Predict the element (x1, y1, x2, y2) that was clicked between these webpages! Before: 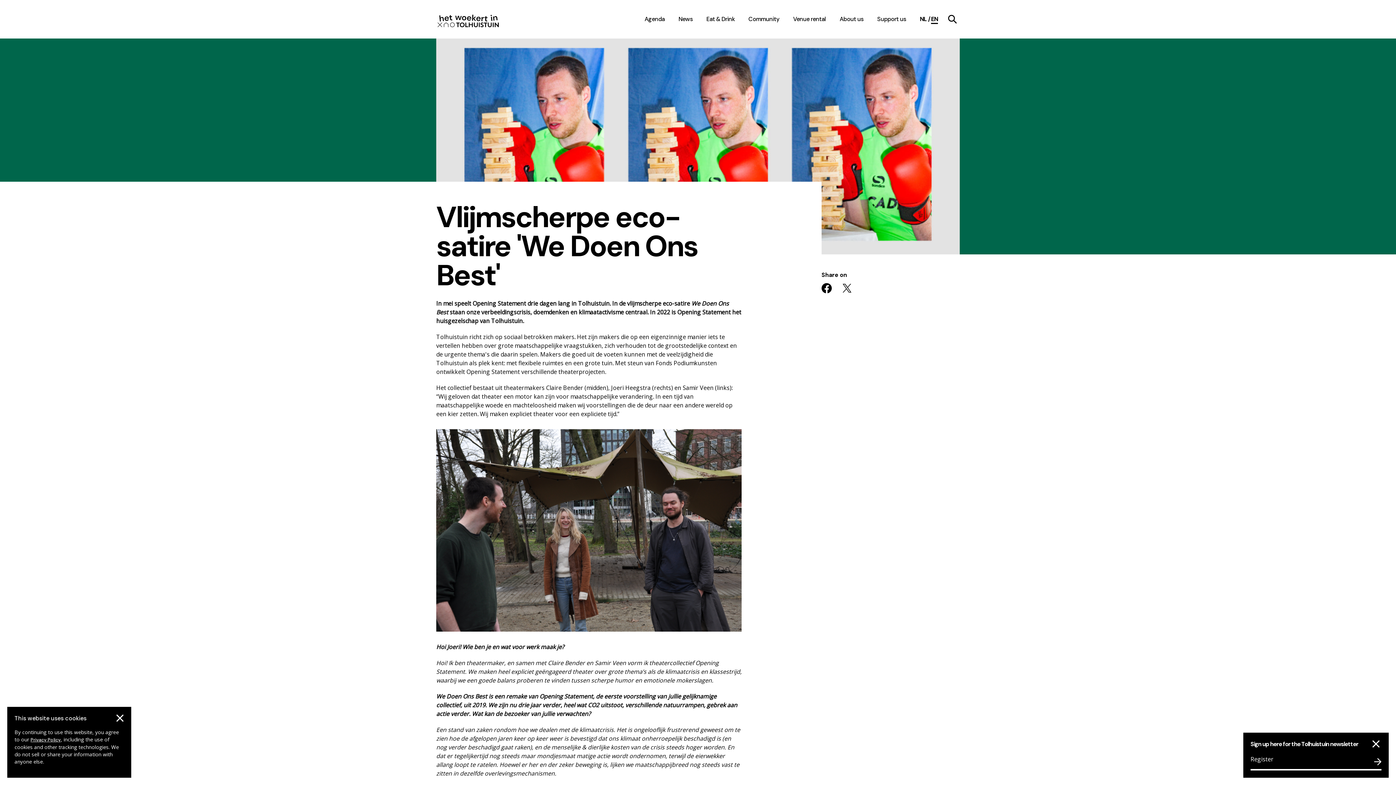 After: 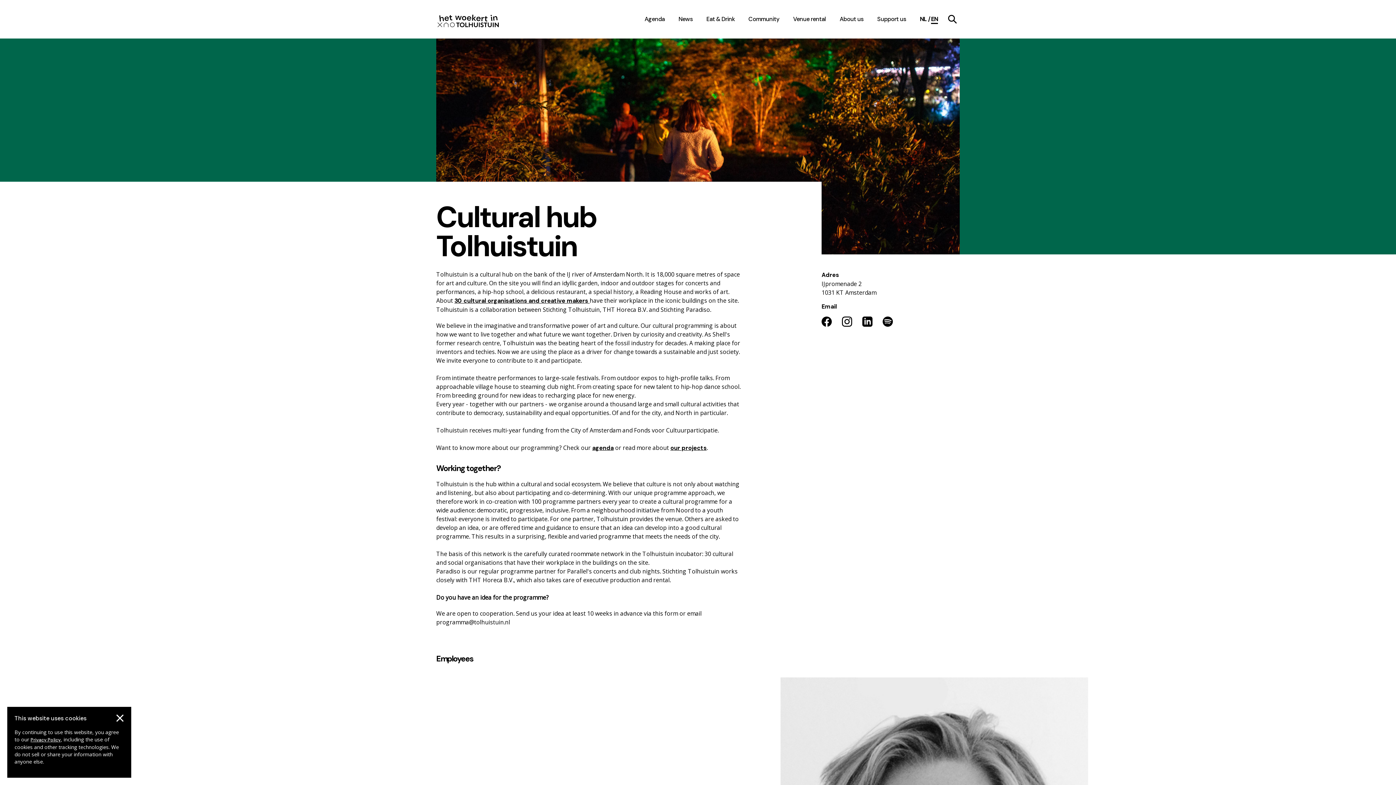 Action: label: navigation link item bbox: (839, 14, 863, 23)